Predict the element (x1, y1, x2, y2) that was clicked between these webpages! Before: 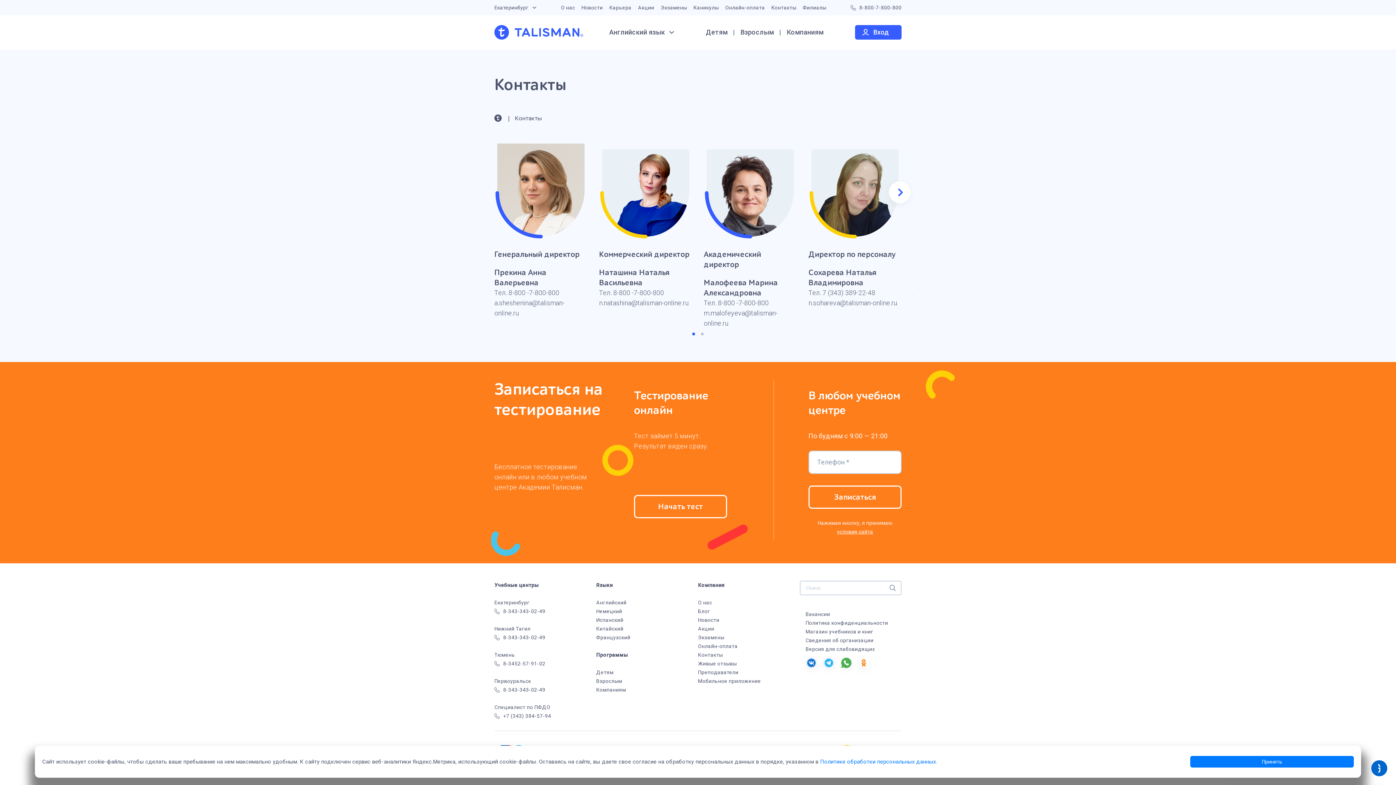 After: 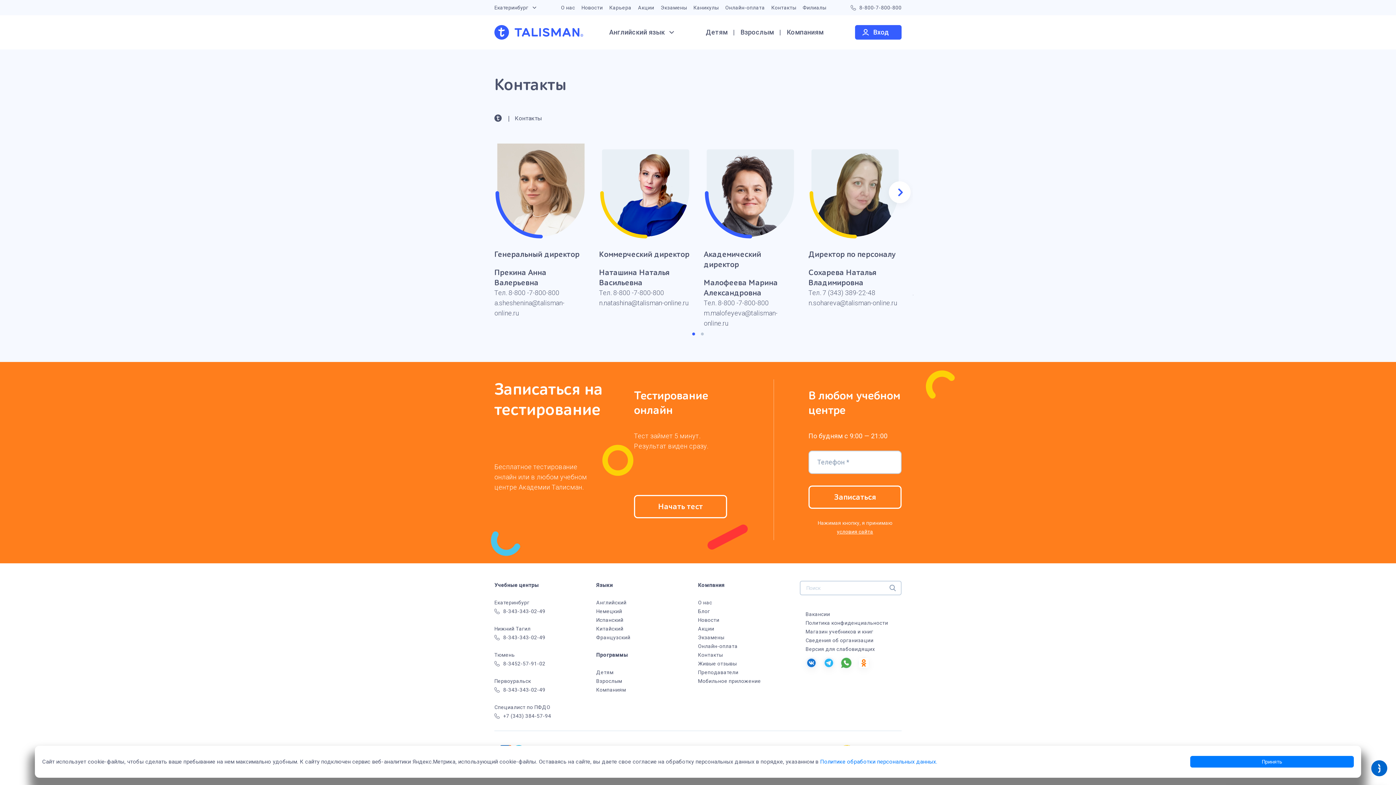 Action: label: Тел. 8-800 -7-800-800 bbox: (599, 289, 664, 296)